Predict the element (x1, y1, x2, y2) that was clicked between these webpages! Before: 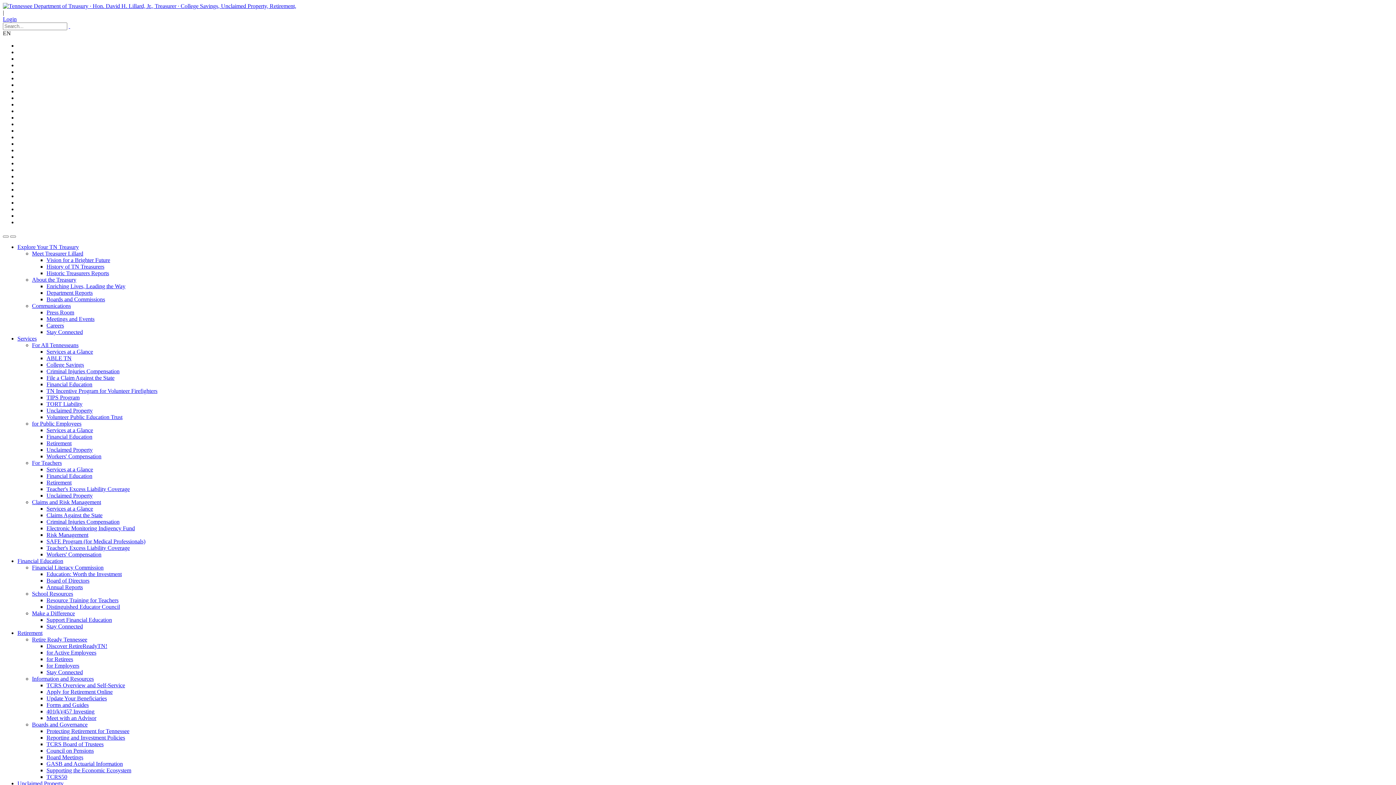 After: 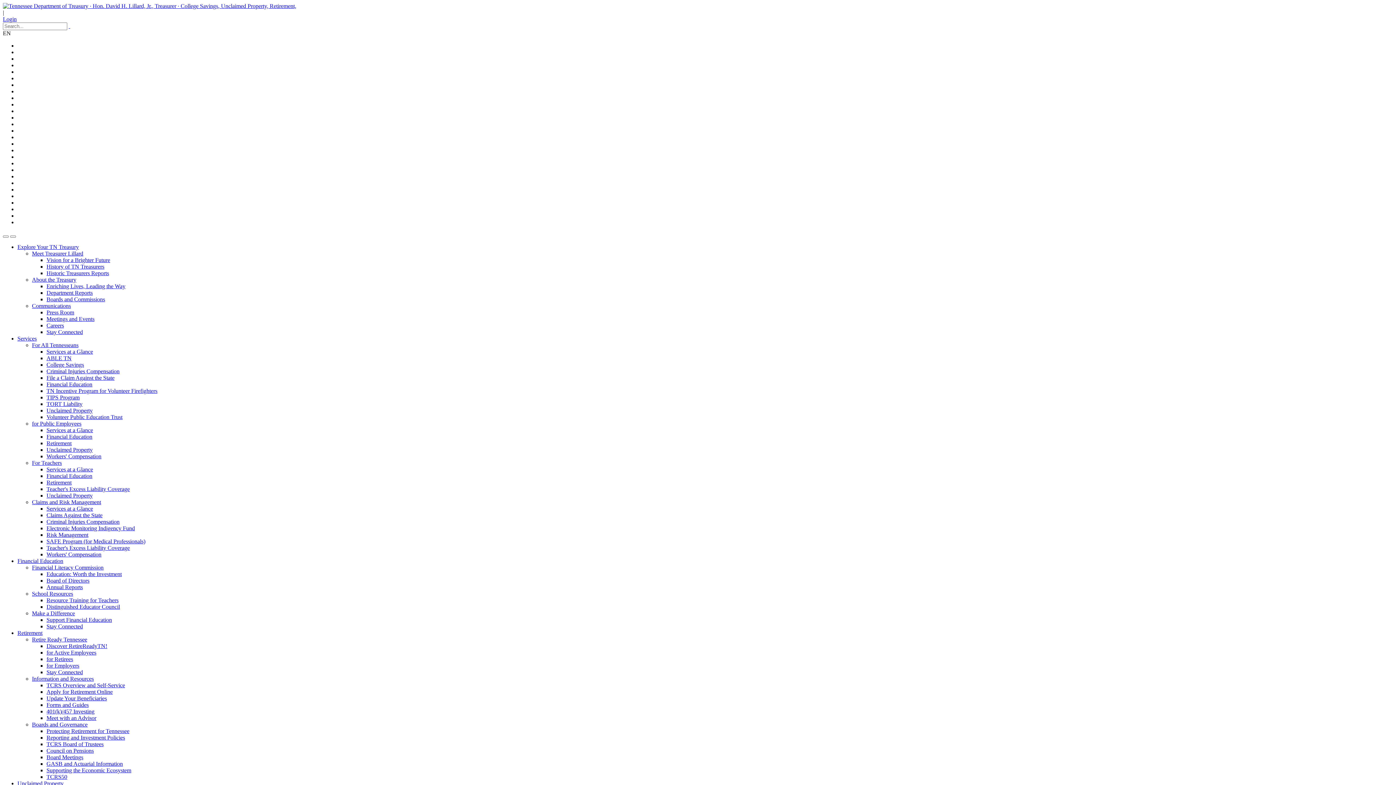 Action: label: Supporting the Economic Ecosystem bbox: (46, 767, 131, 773)